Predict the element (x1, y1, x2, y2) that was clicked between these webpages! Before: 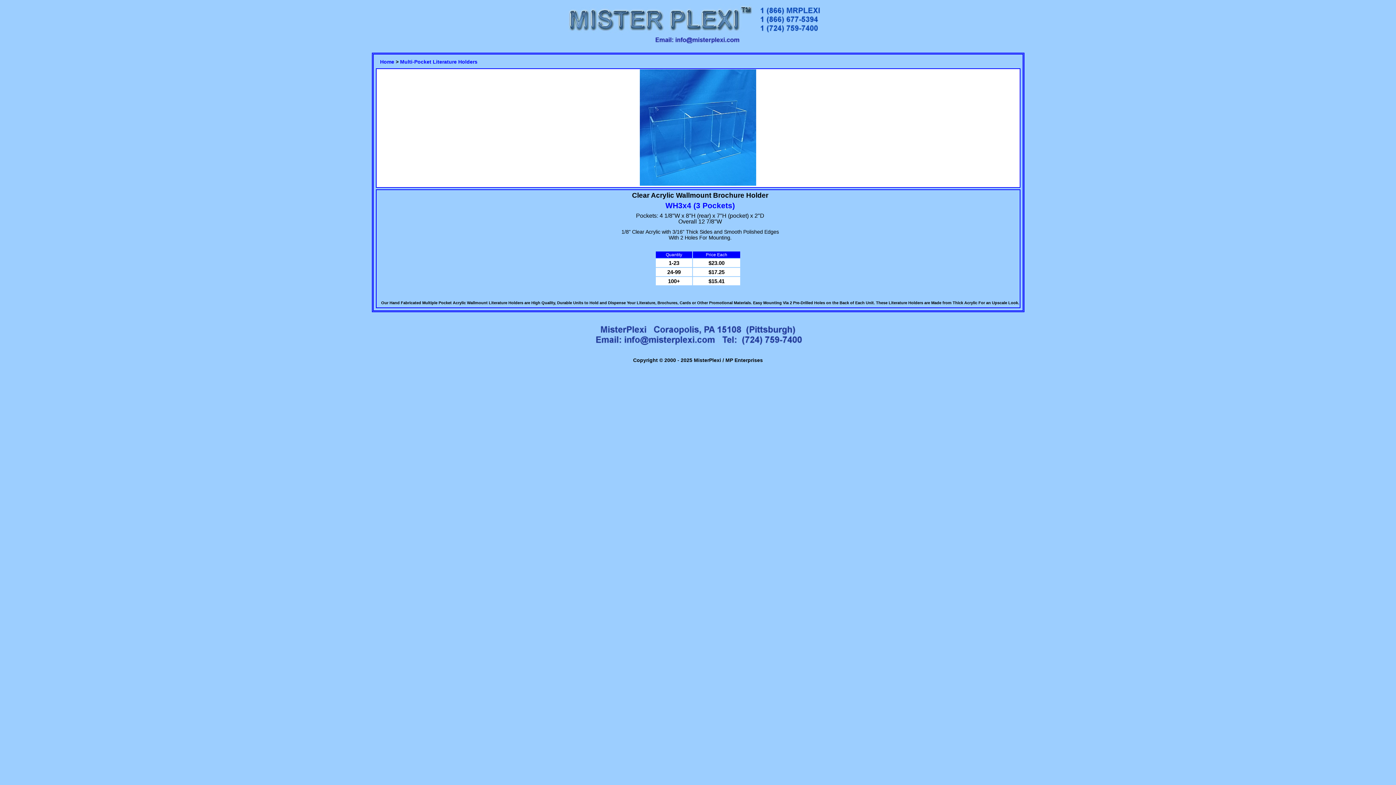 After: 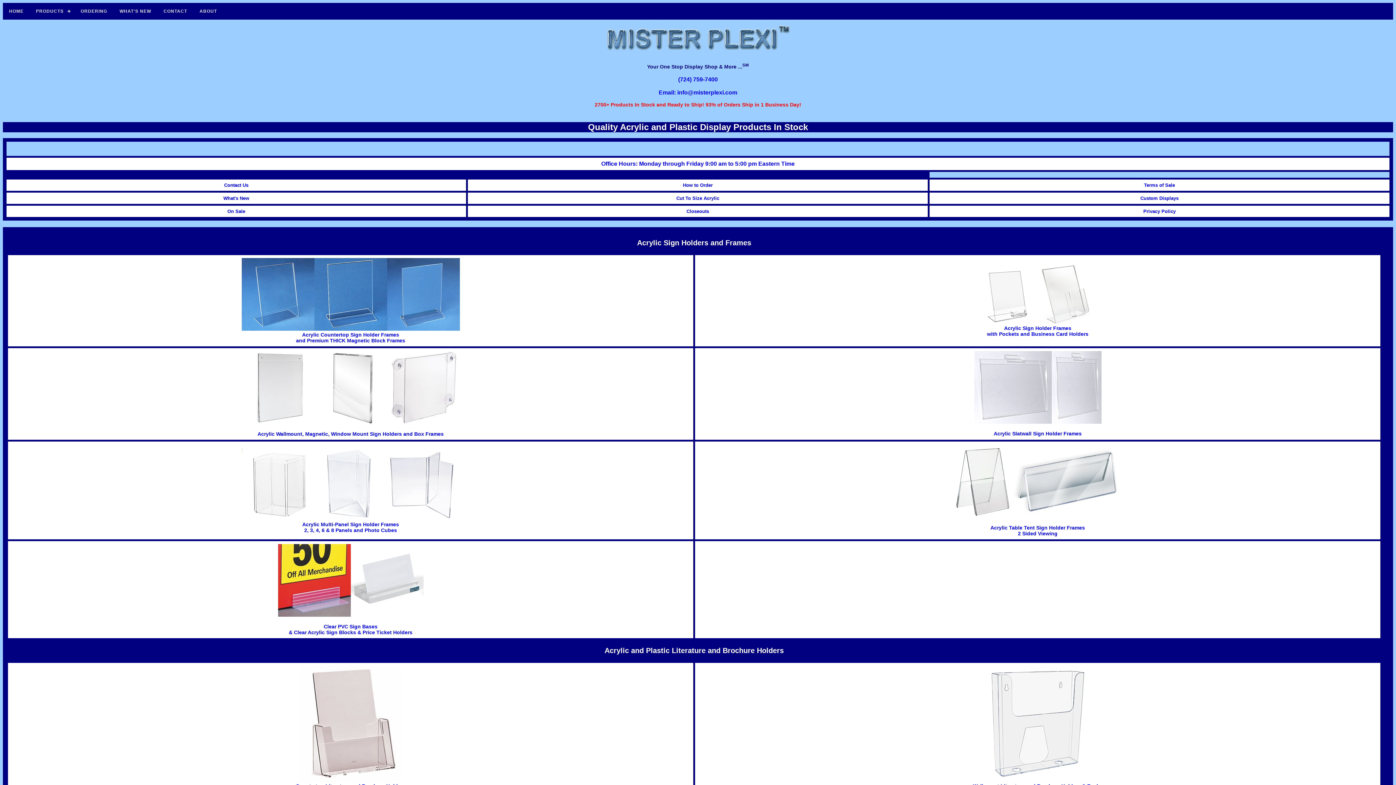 Action: bbox: (568, 29, 752, 36)